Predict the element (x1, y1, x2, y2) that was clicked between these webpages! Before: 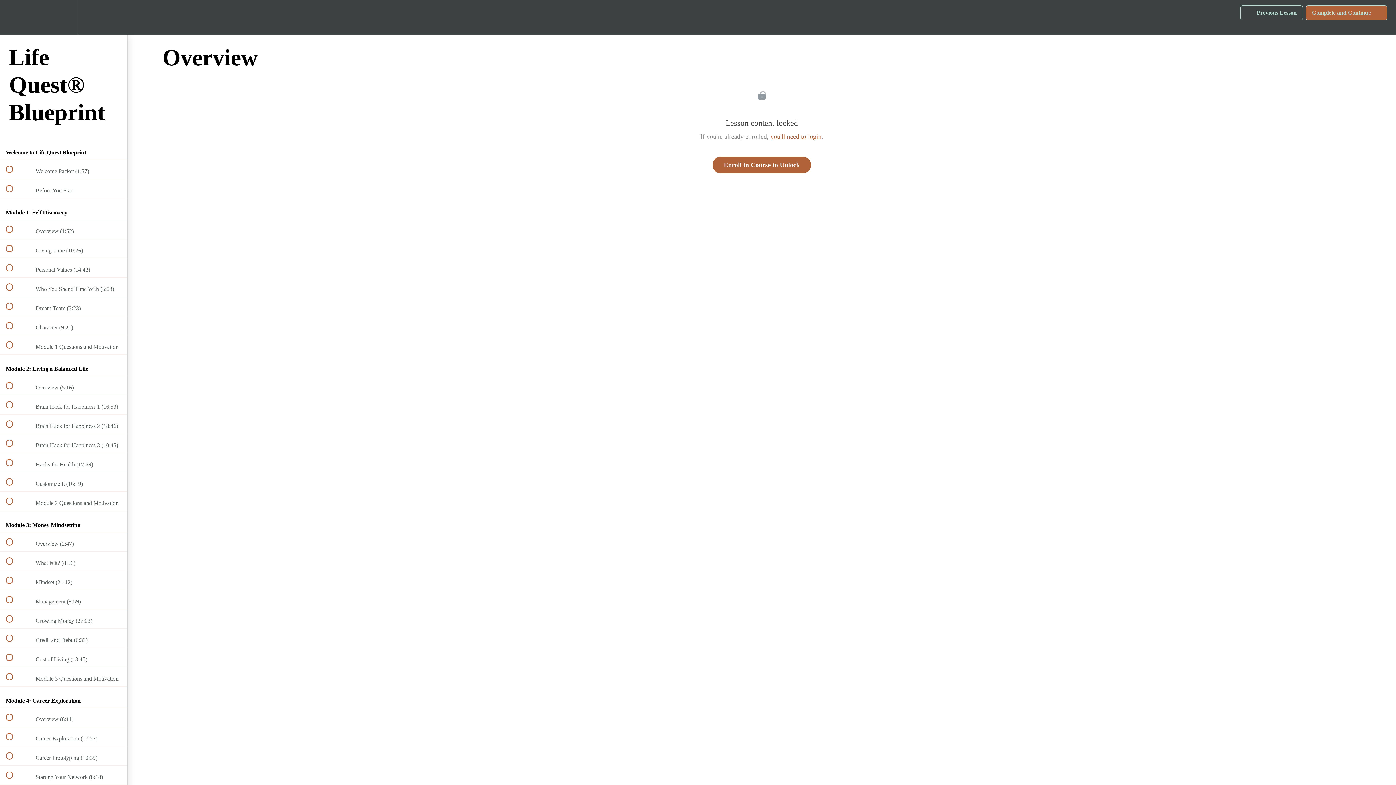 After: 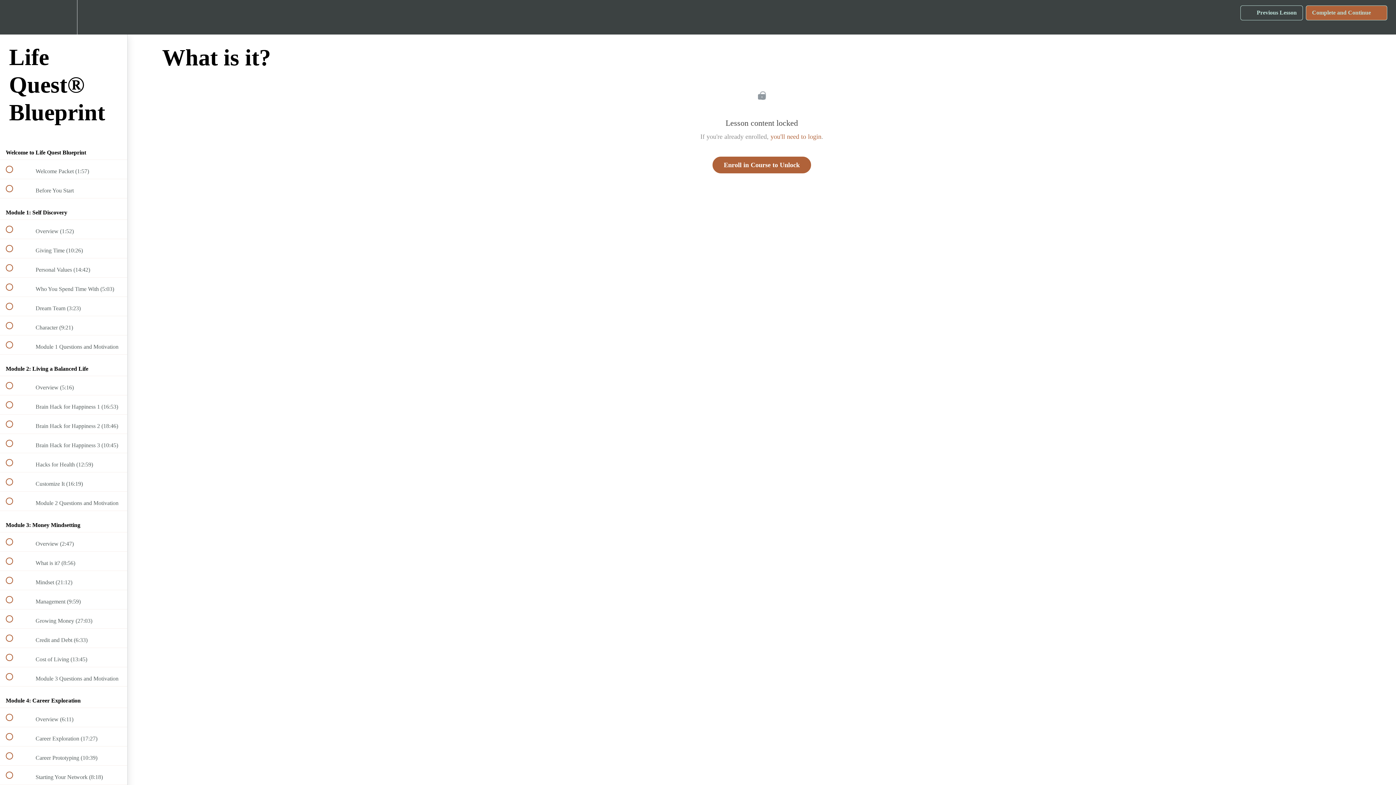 Action: label:  
 What is it? (8:56) bbox: (0, 552, 127, 570)